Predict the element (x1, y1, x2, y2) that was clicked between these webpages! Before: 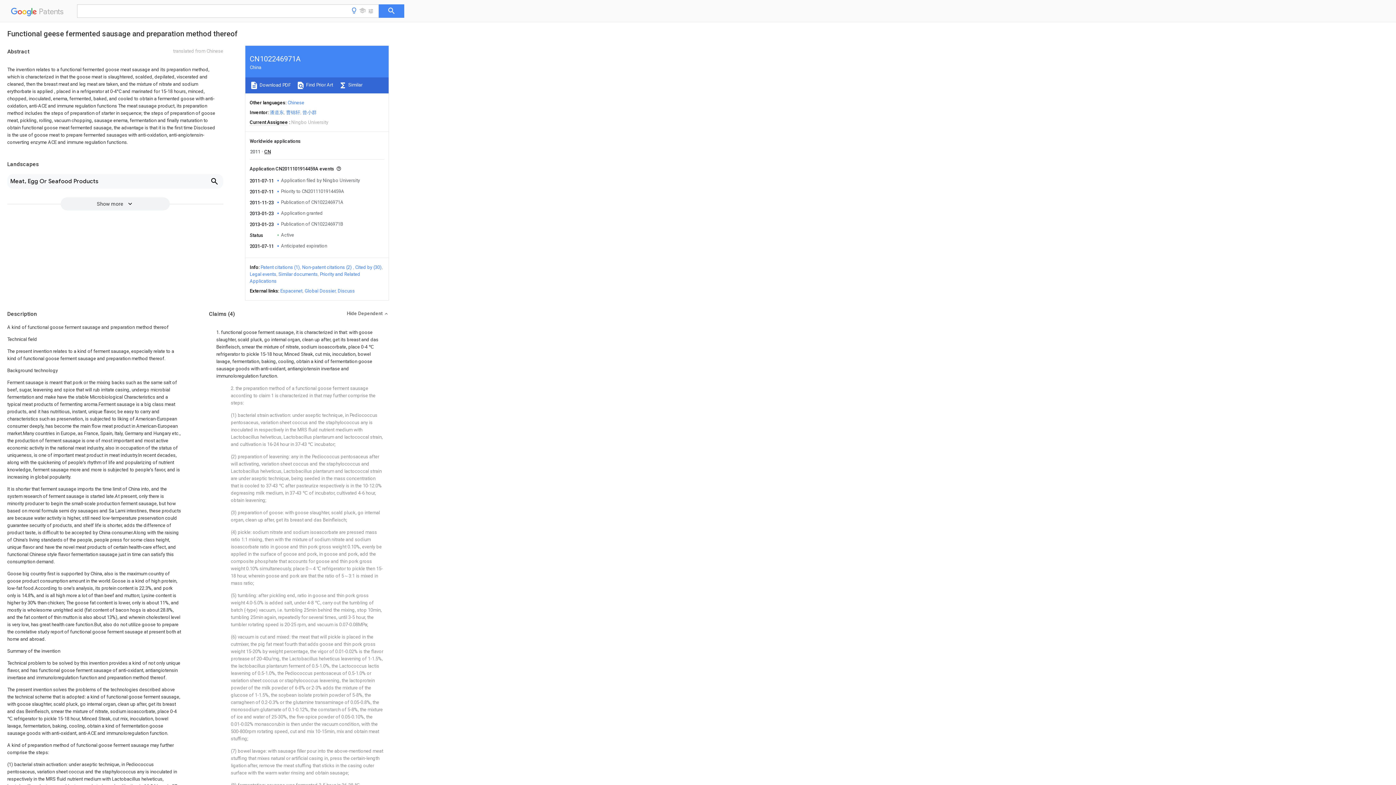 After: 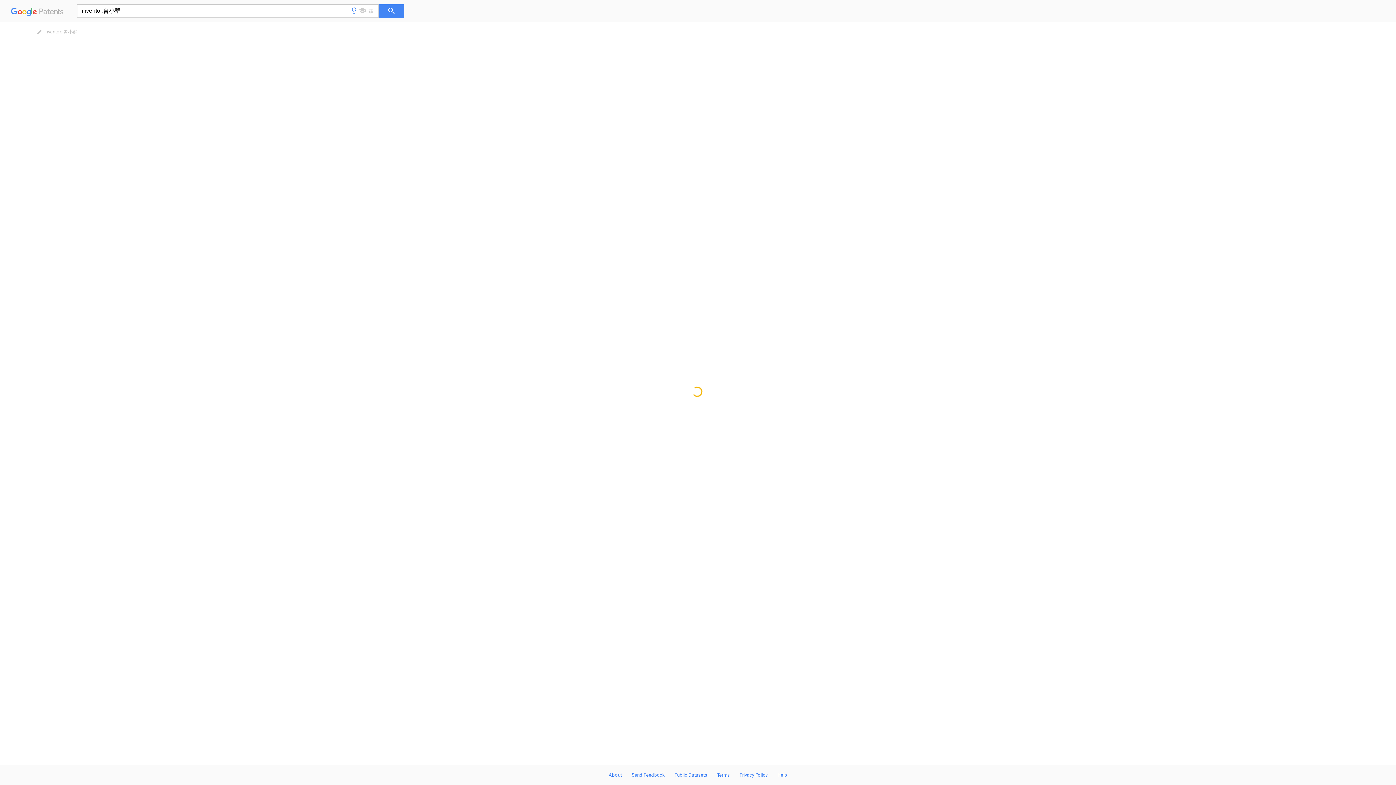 Action: bbox: (302, 109, 316, 115) label: 曾小群